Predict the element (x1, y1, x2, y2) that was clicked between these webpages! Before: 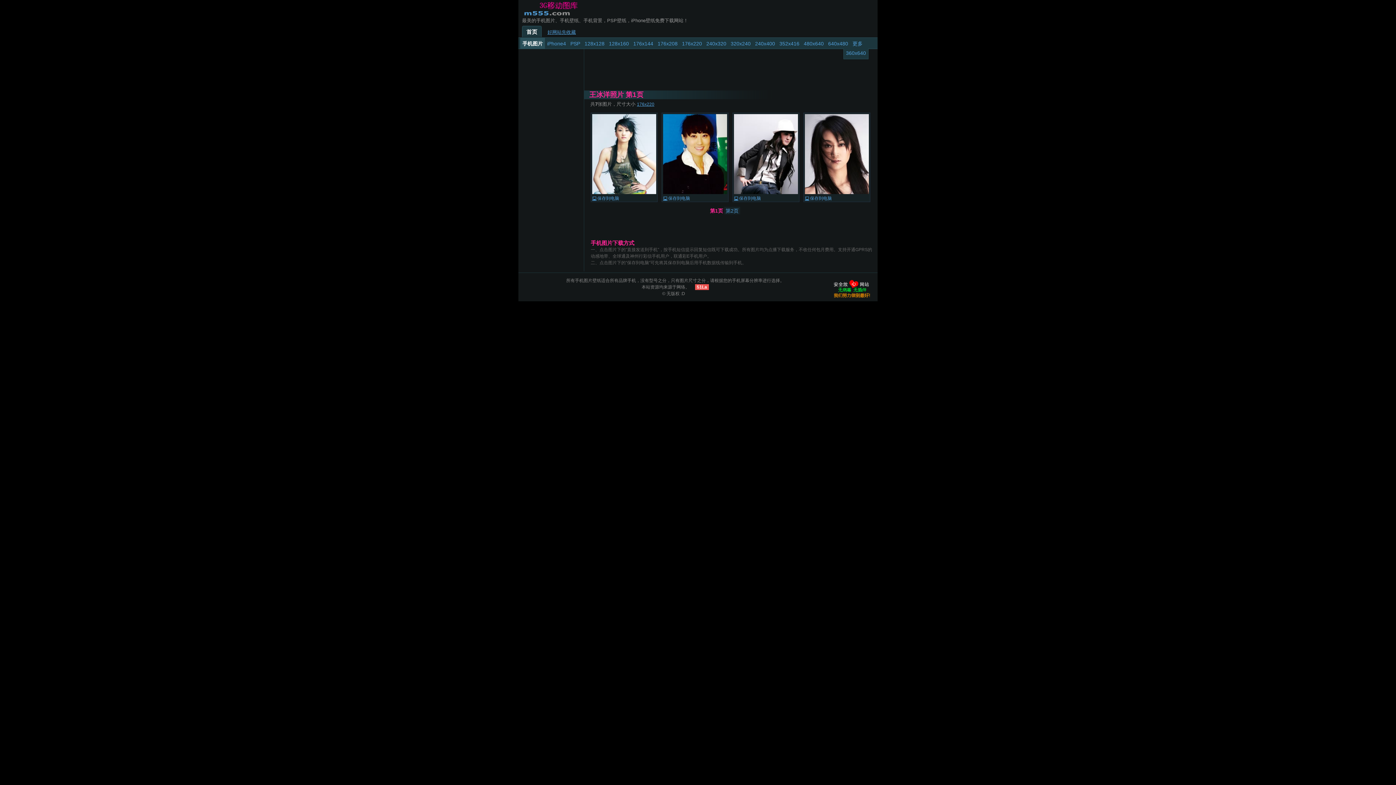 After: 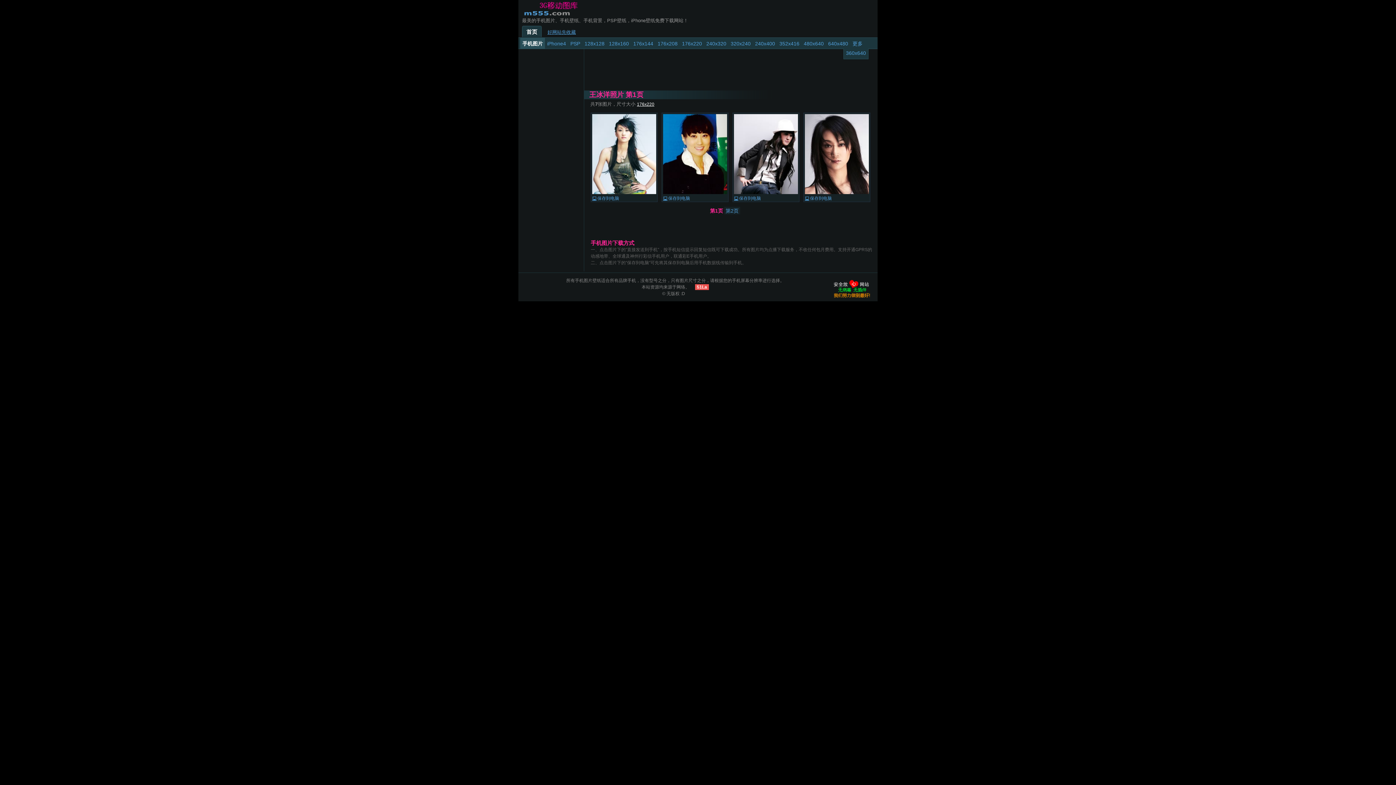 Action: bbox: (637, 101, 654, 106) label: 176x220